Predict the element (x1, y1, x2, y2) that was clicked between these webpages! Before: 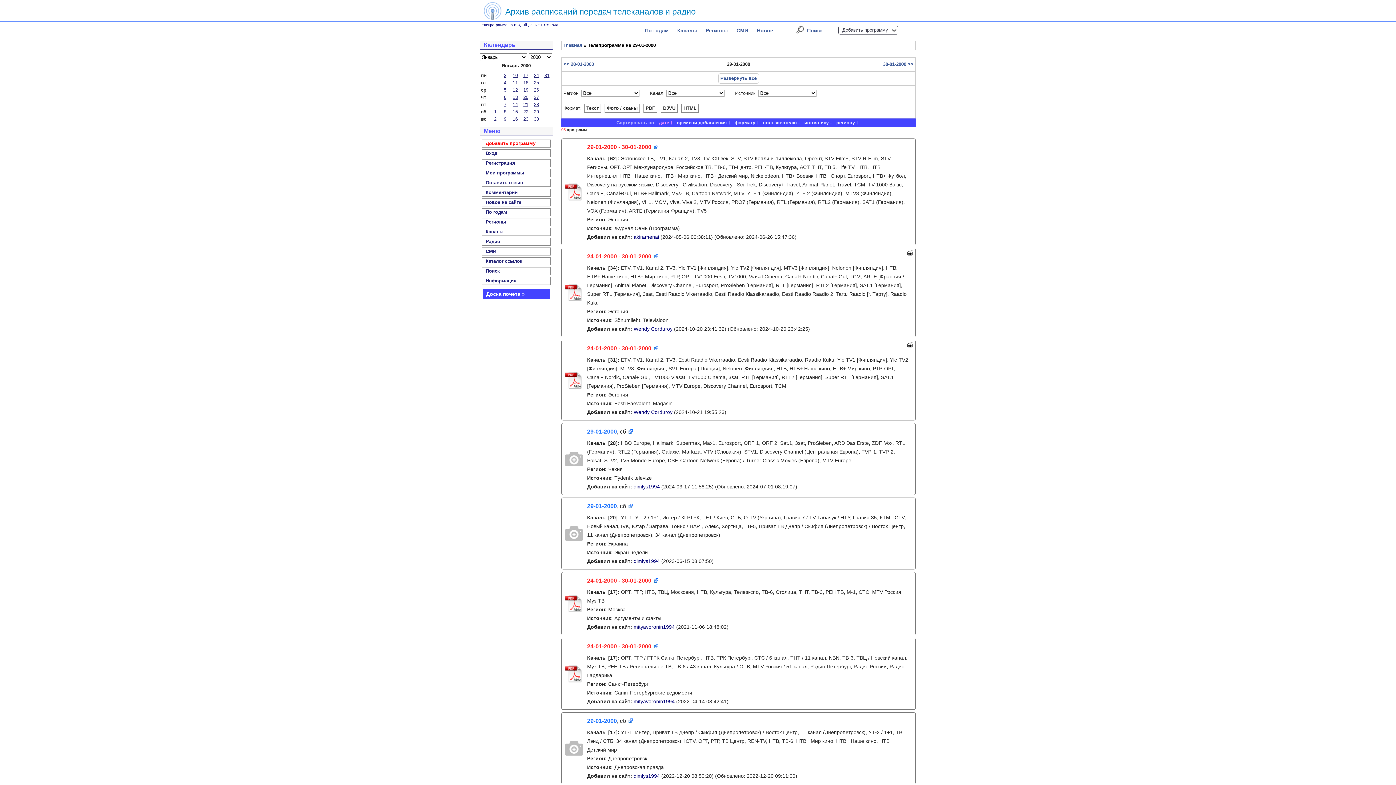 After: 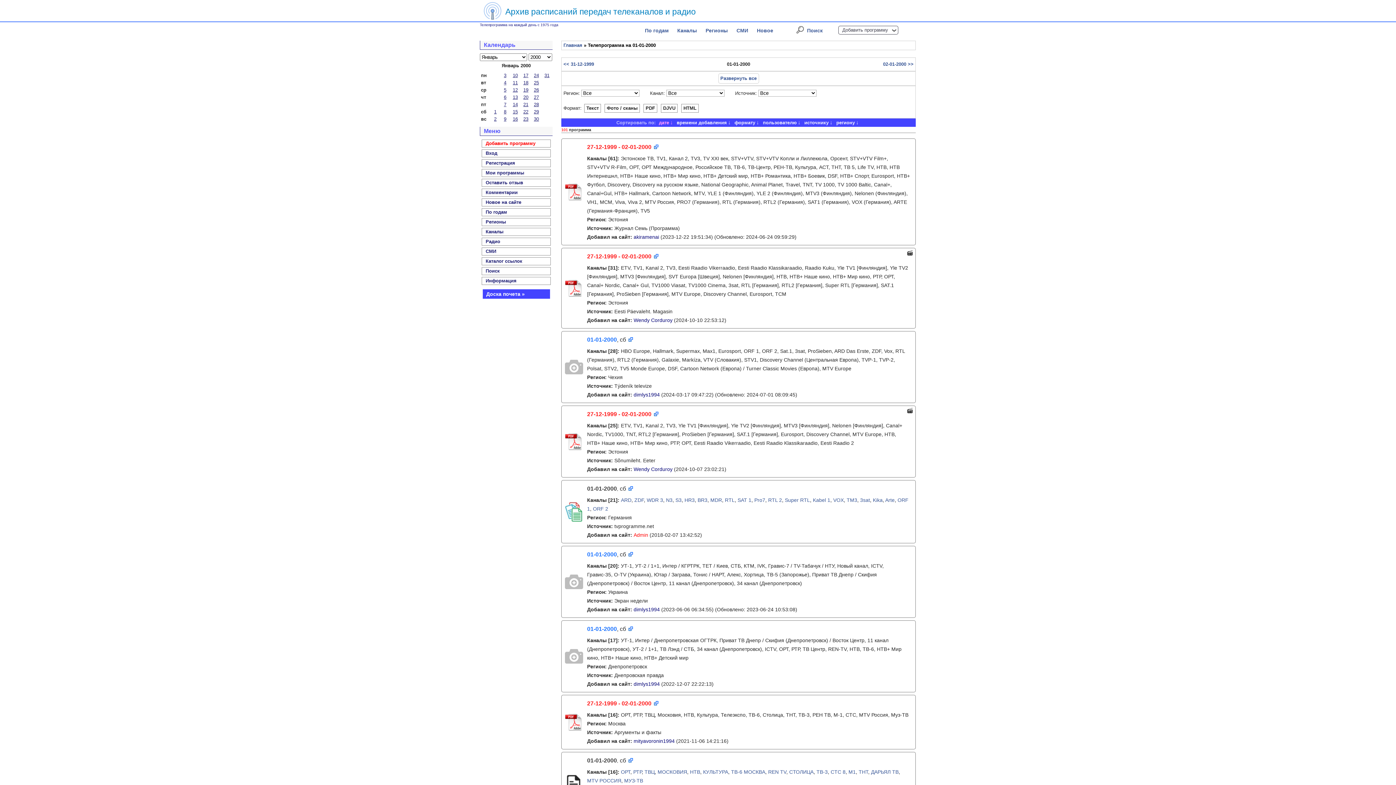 Action: bbox: (494, 109, 496, 114) label: 1